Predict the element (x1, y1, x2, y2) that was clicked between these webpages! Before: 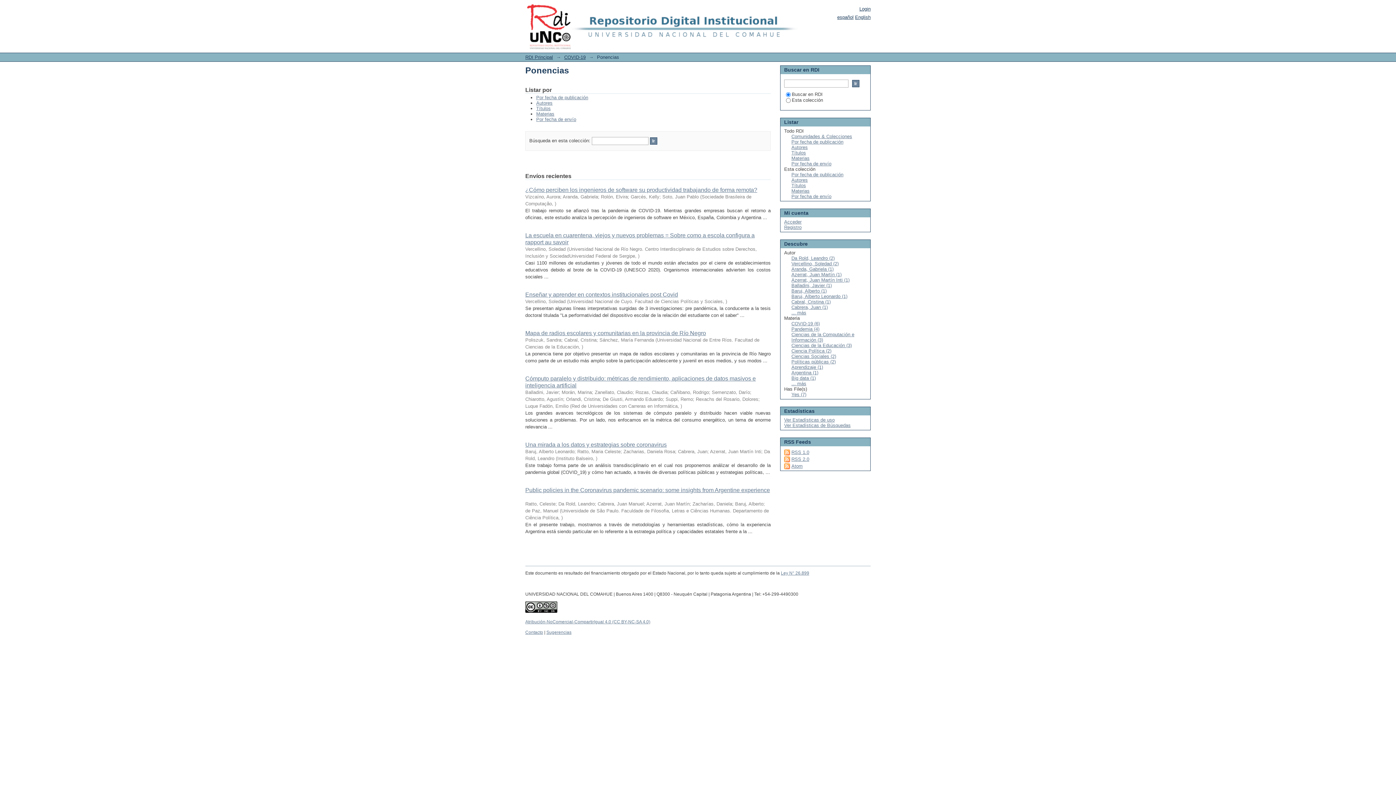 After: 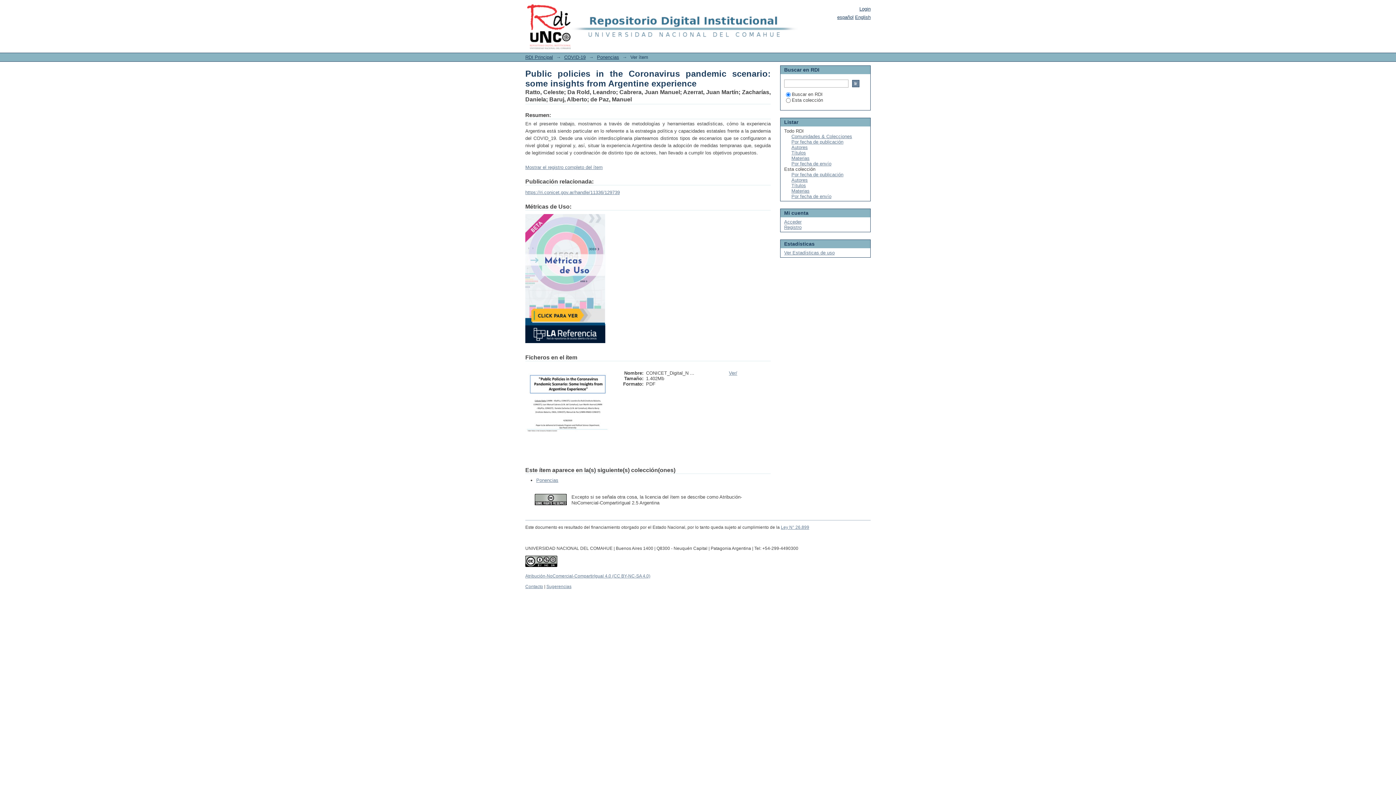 Action: bbox: (525, 487, 770, 493) label: Public policies in the Coronavirus pandemic scenario: some insights from Argentine experience